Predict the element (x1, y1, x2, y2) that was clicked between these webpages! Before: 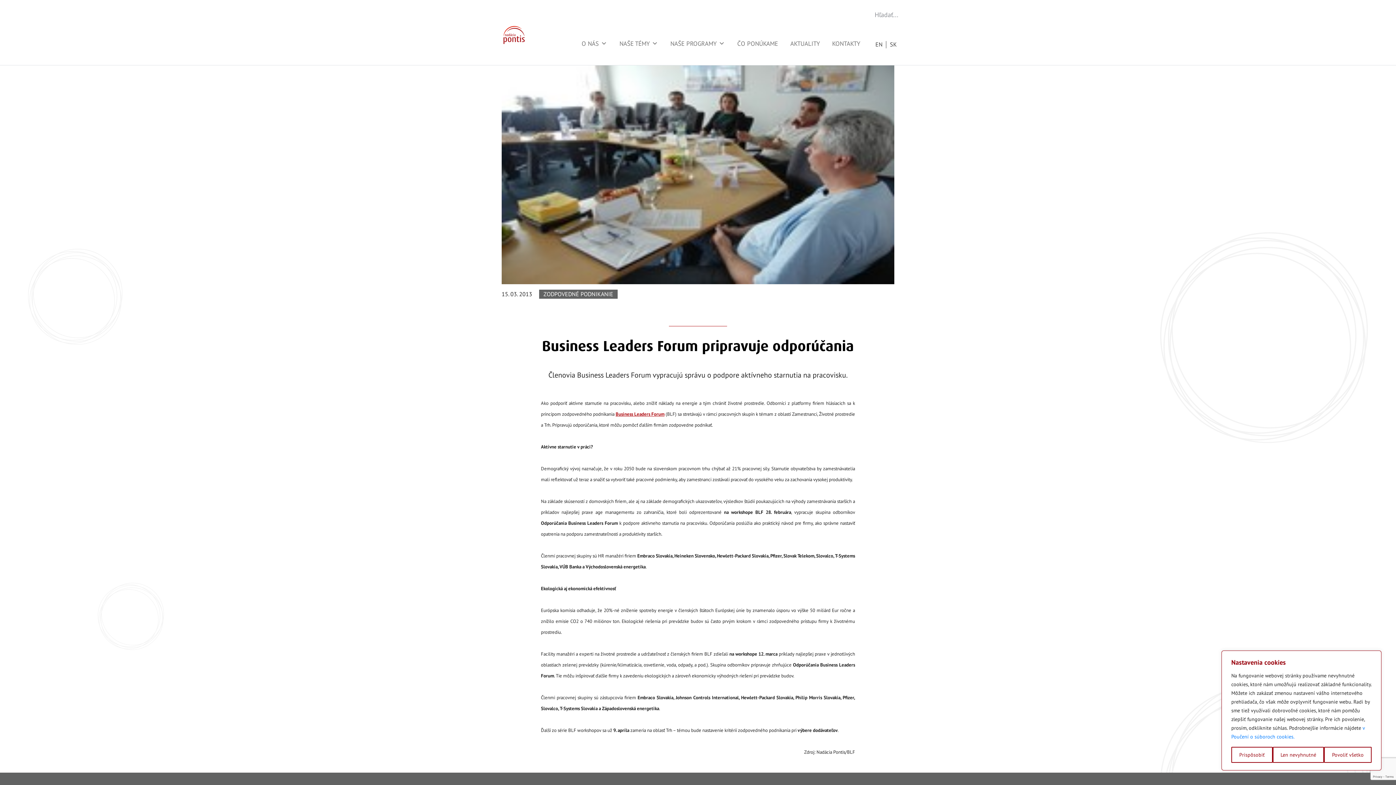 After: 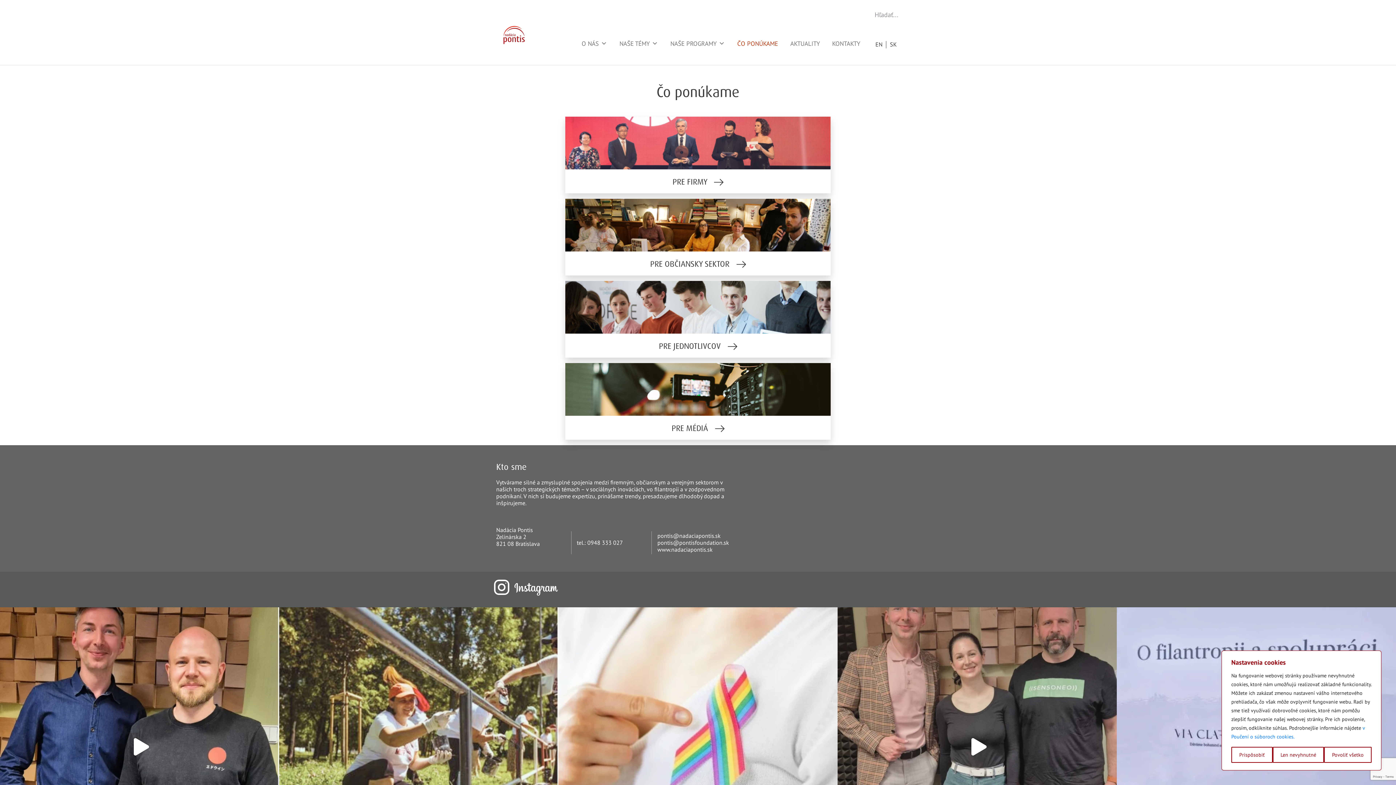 Action: bbox: (731, 19, 784, 67) label: ČO PONÚKAME